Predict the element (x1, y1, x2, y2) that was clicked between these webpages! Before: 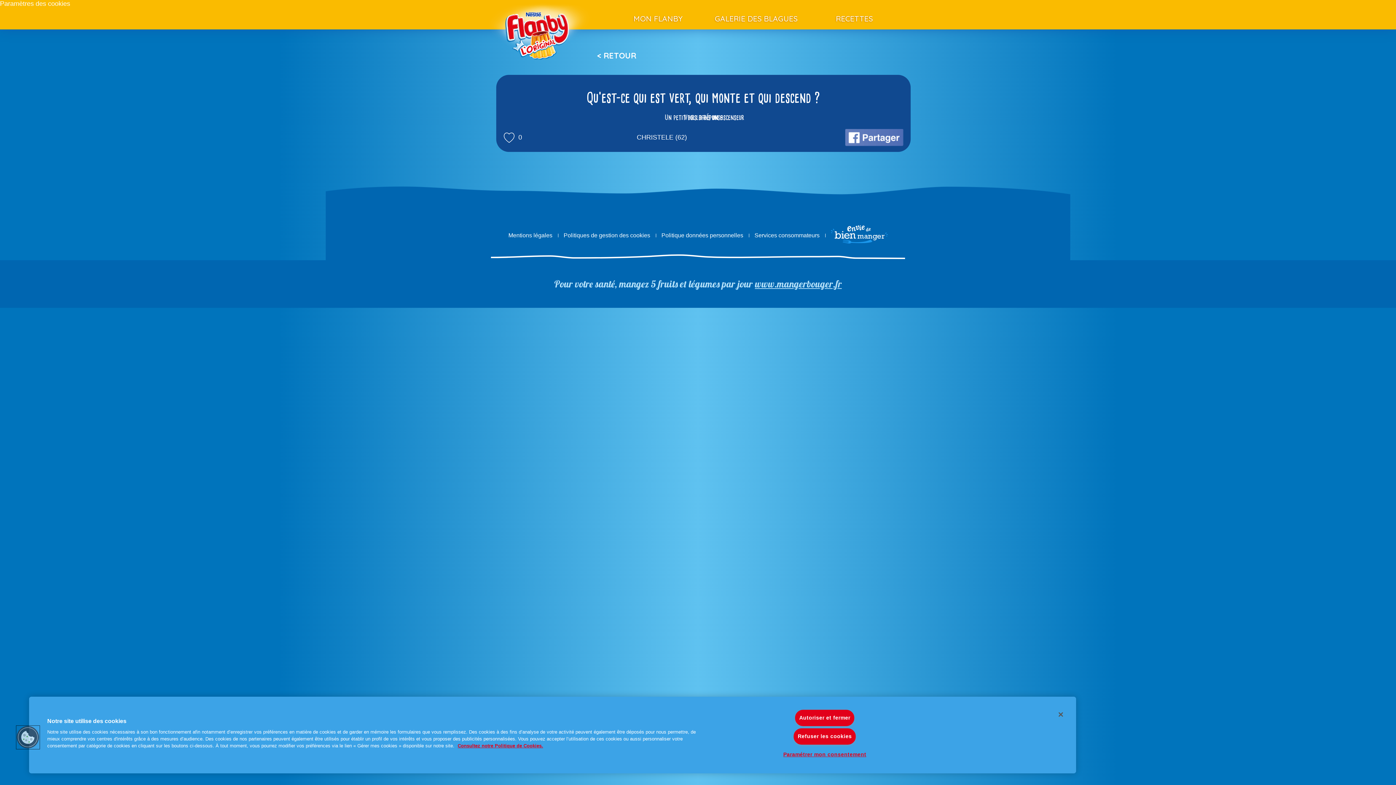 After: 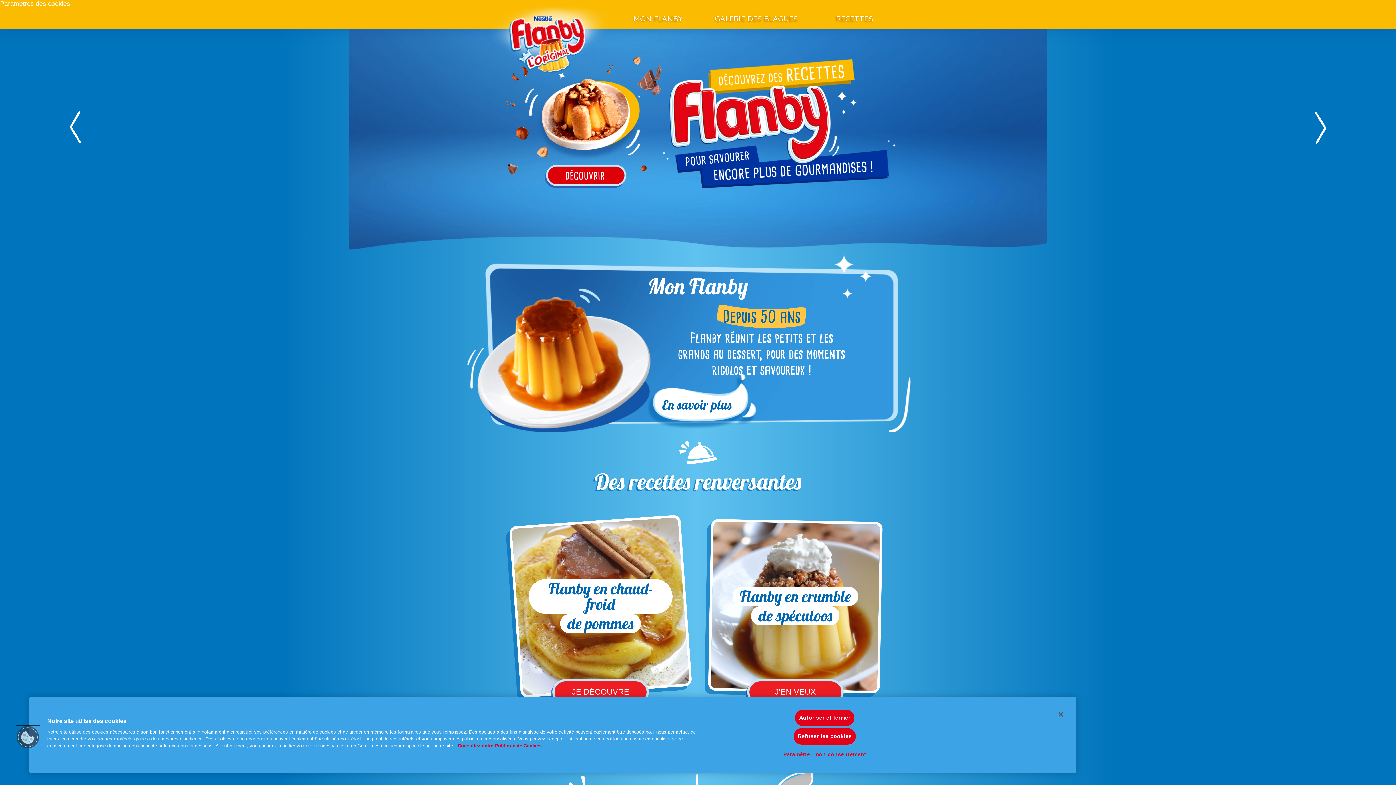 Action: bbox: (485, -6, 594, 75)